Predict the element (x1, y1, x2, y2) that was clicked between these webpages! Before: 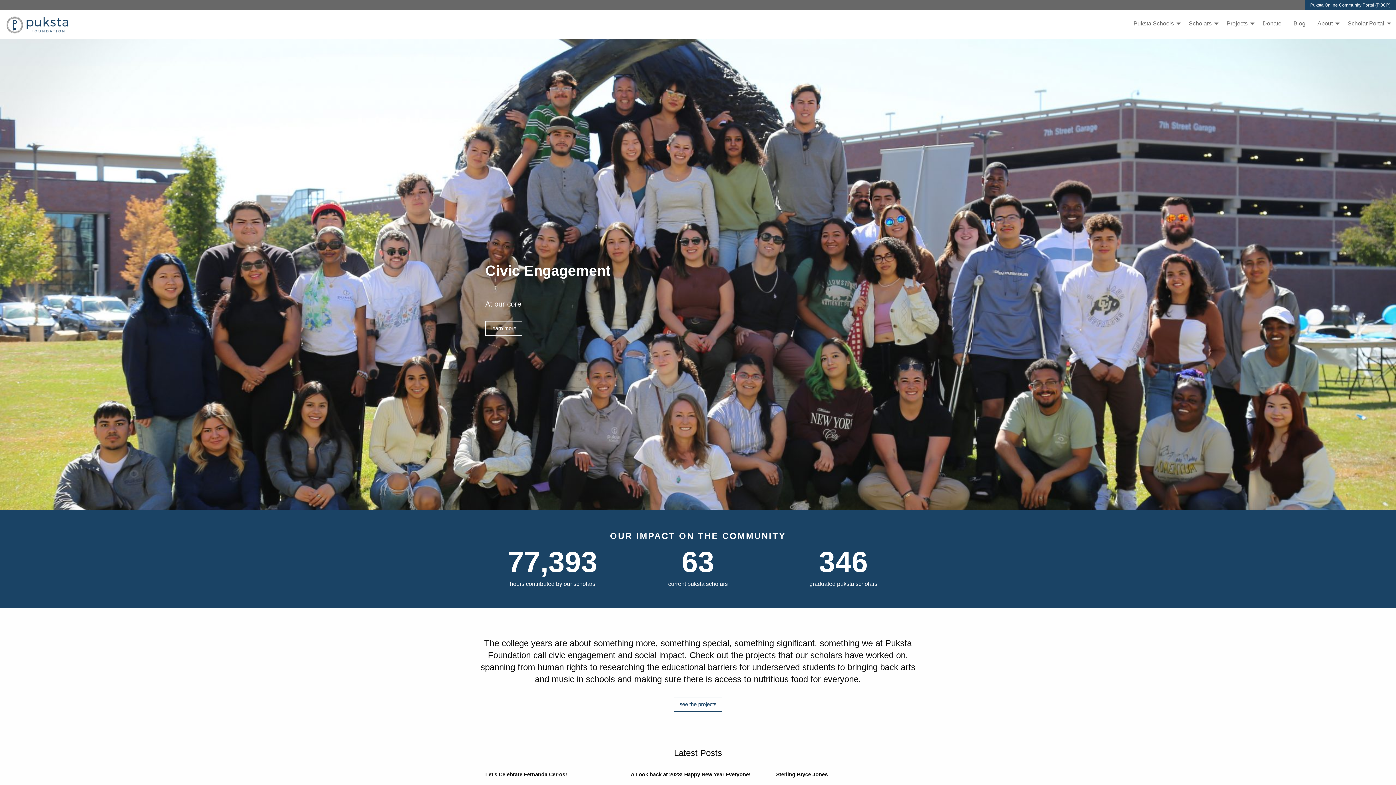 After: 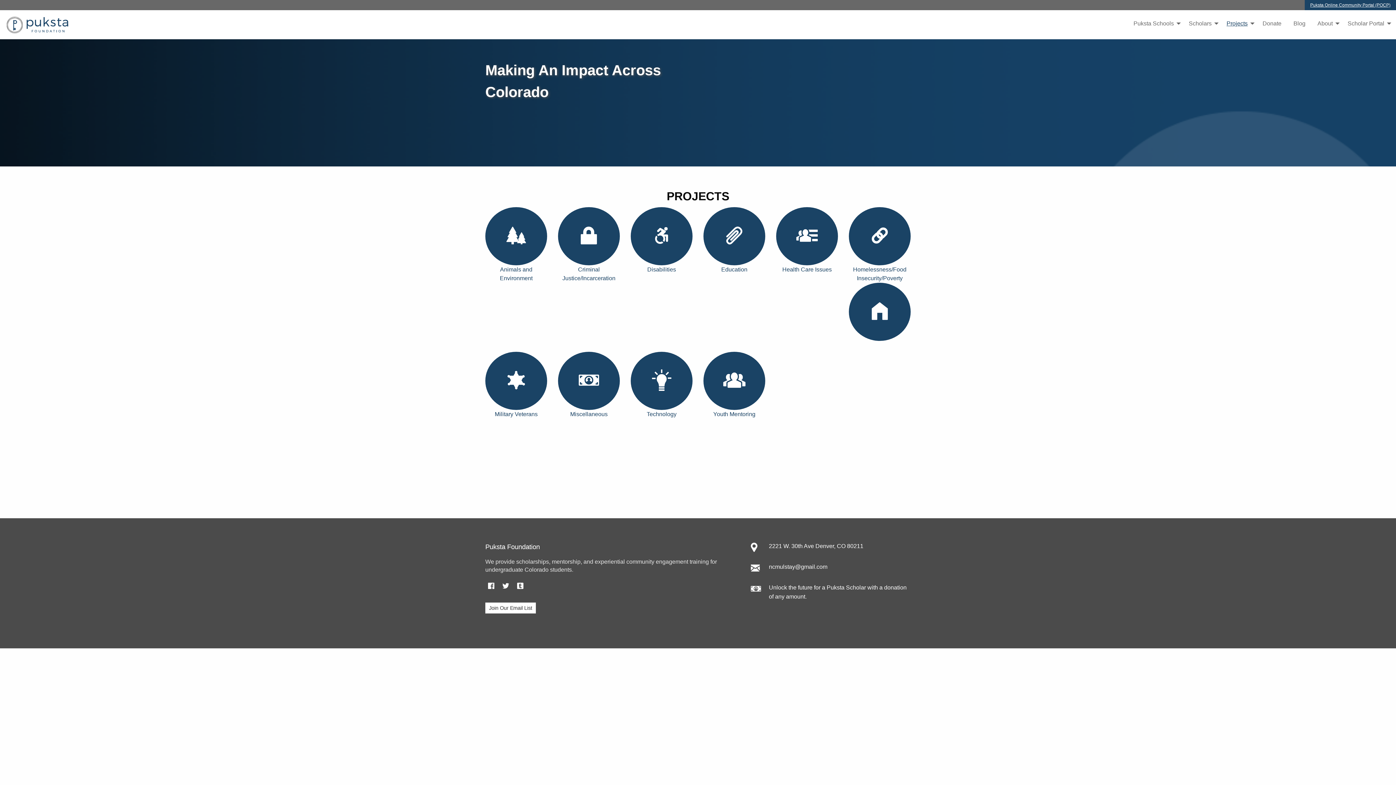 Action: label: see the projects bbox: (673, 697, 722, 712)